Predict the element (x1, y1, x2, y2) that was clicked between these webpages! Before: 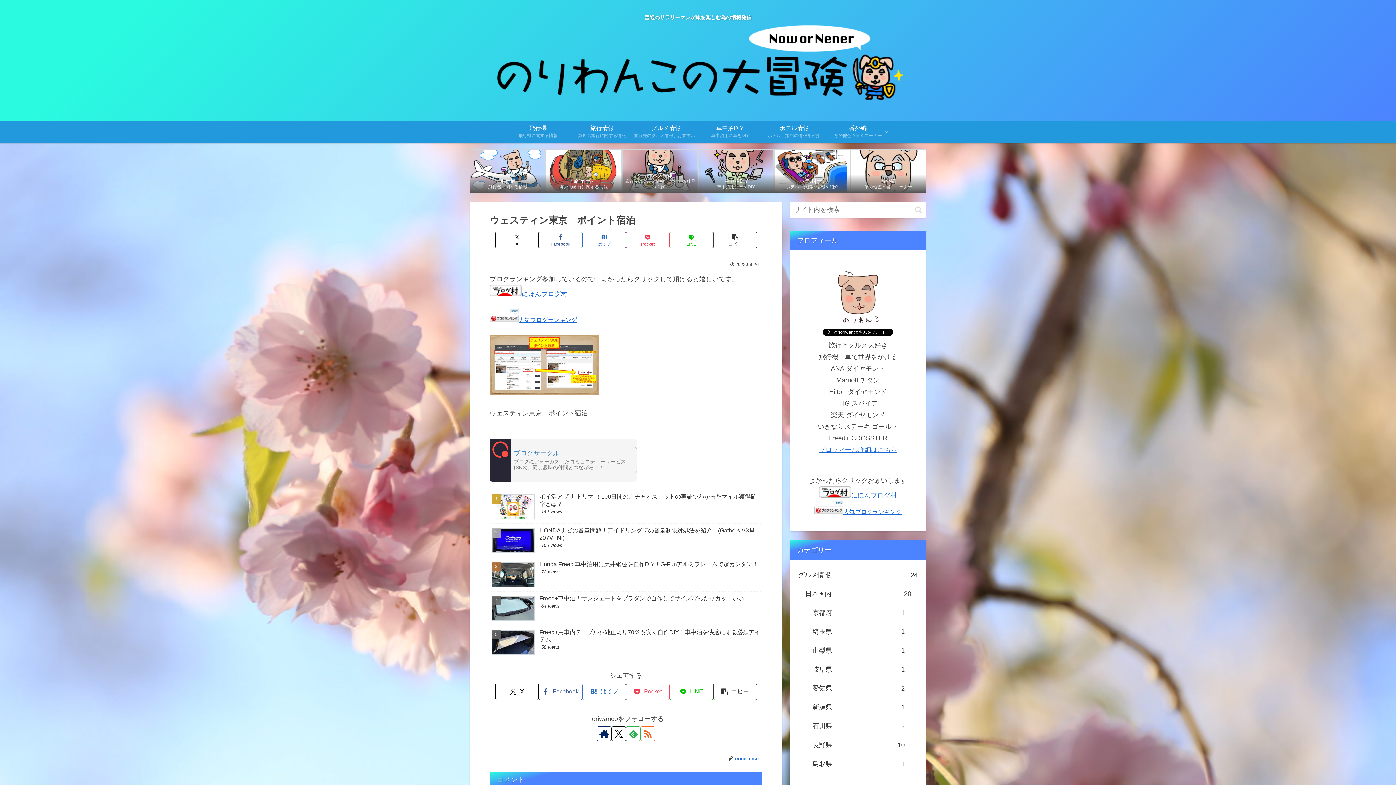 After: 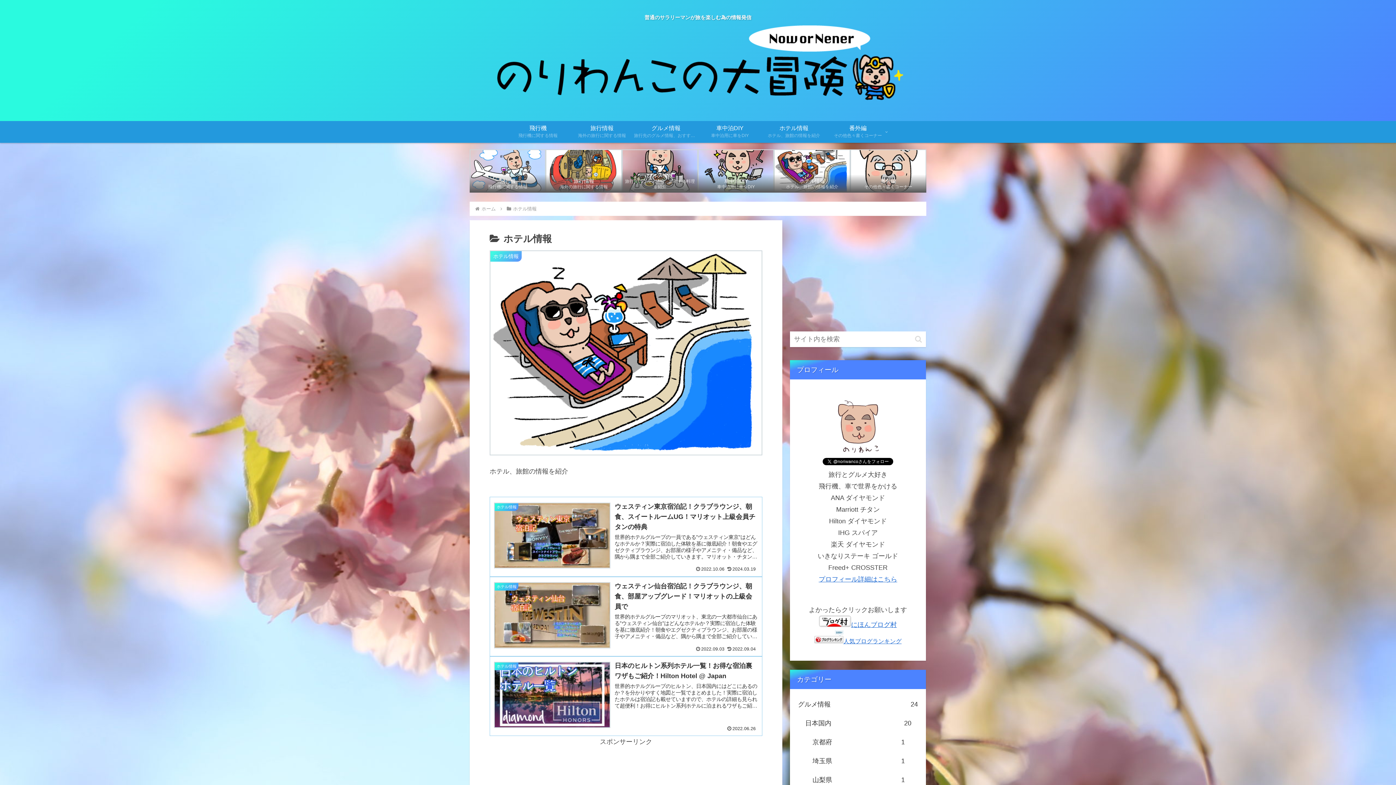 Action: bbox: (774, 149, 850, 192) label: ホテル情報
ホテル、旅館の情報を紹介